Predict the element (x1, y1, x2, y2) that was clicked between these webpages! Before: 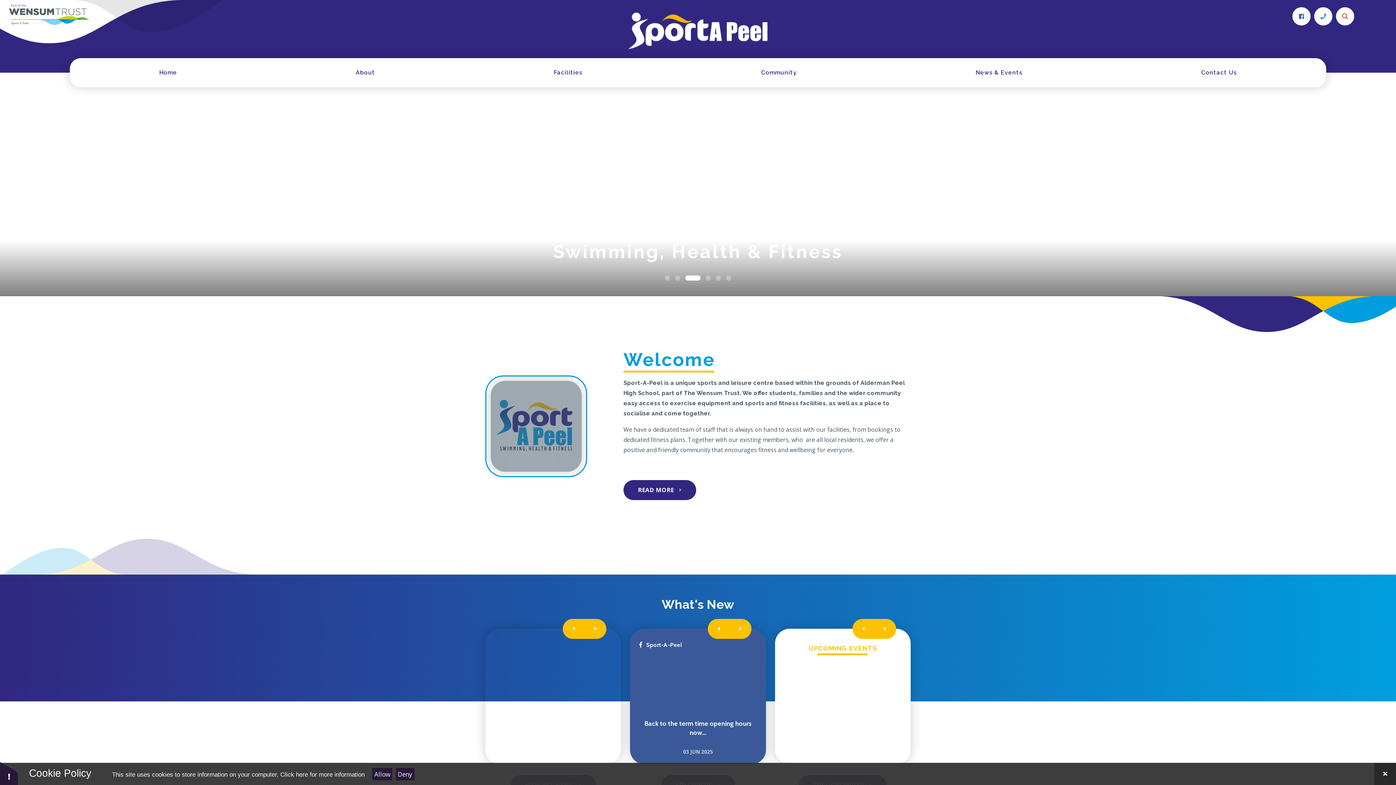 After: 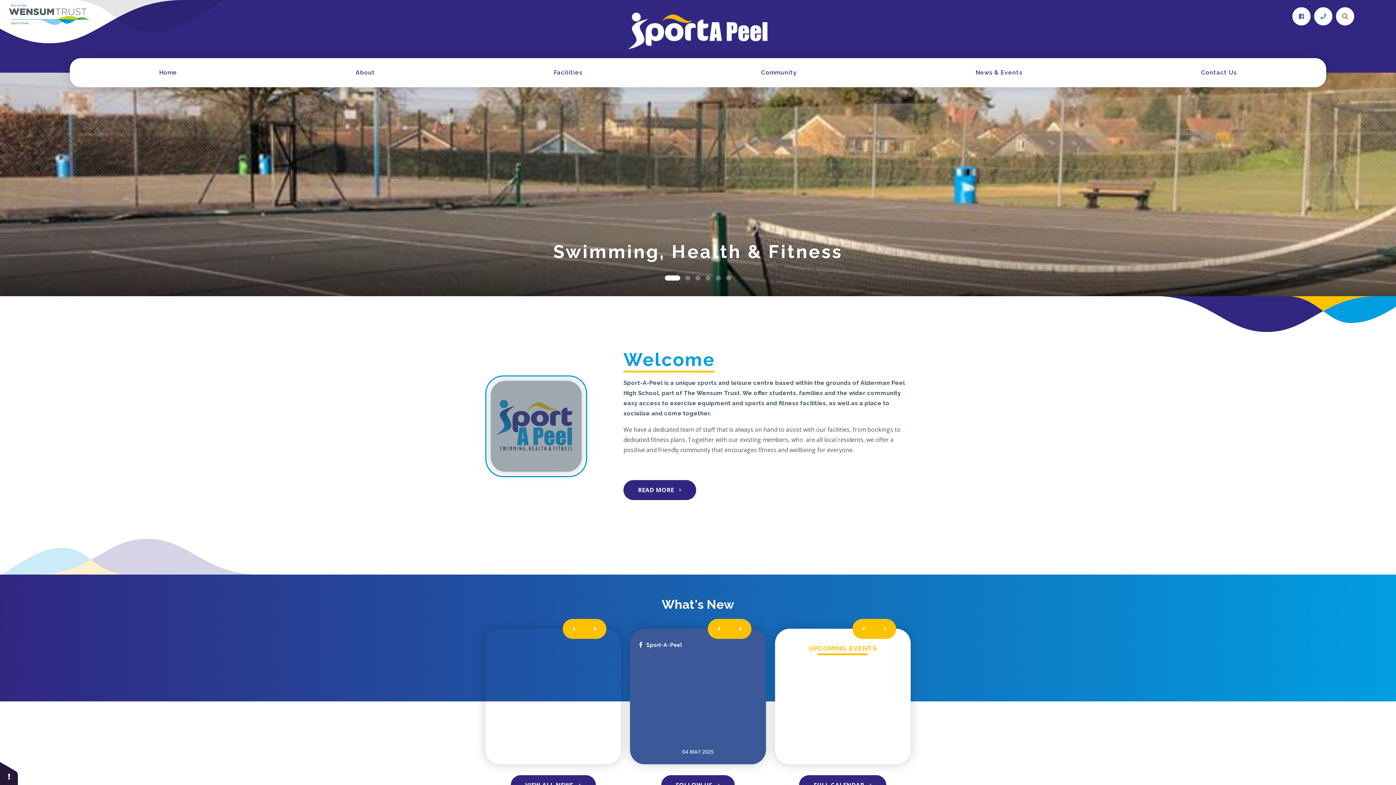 Action: bbox: (1374, 763, 1396, 785) label: Close Cookie Settings